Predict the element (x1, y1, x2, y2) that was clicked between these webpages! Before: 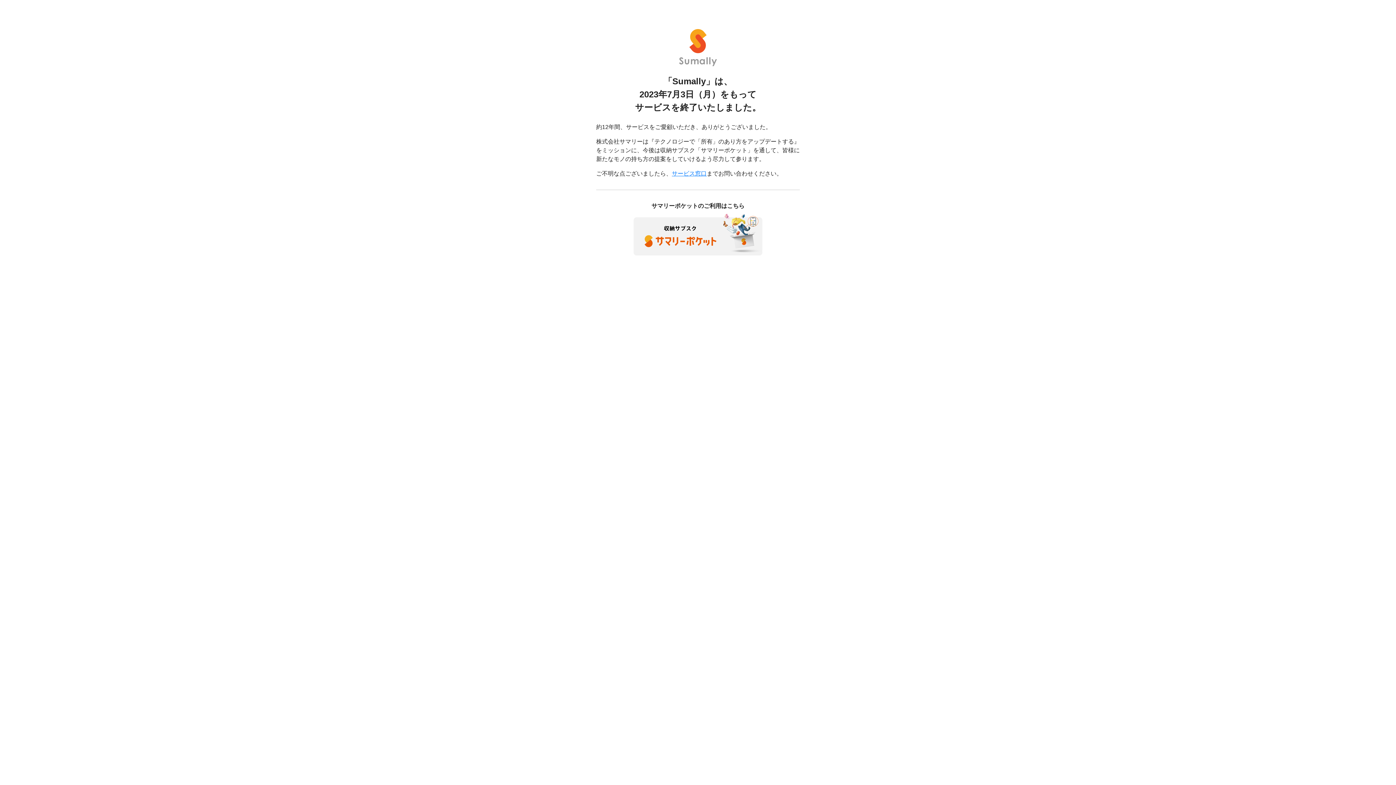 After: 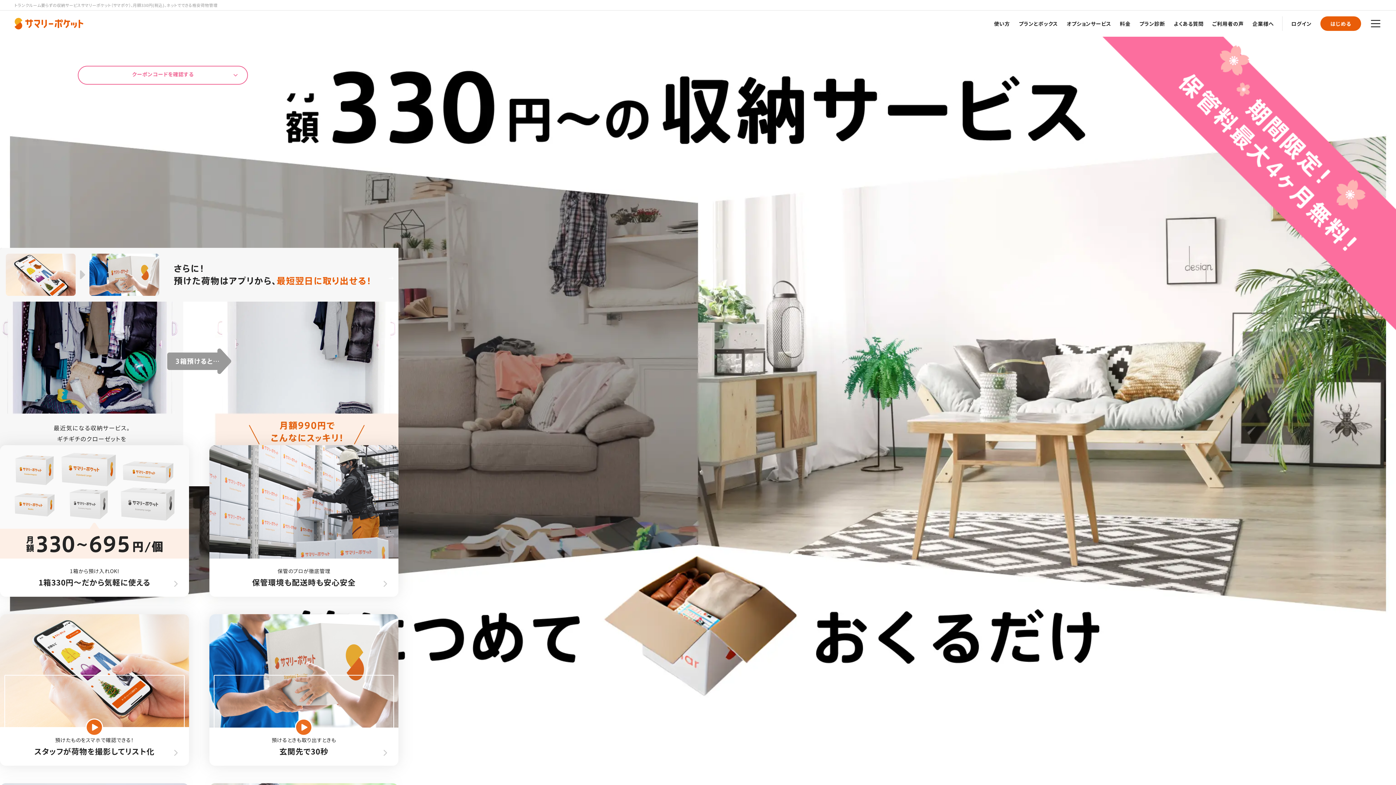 Action: bbox: (633, 230, 762, 237)